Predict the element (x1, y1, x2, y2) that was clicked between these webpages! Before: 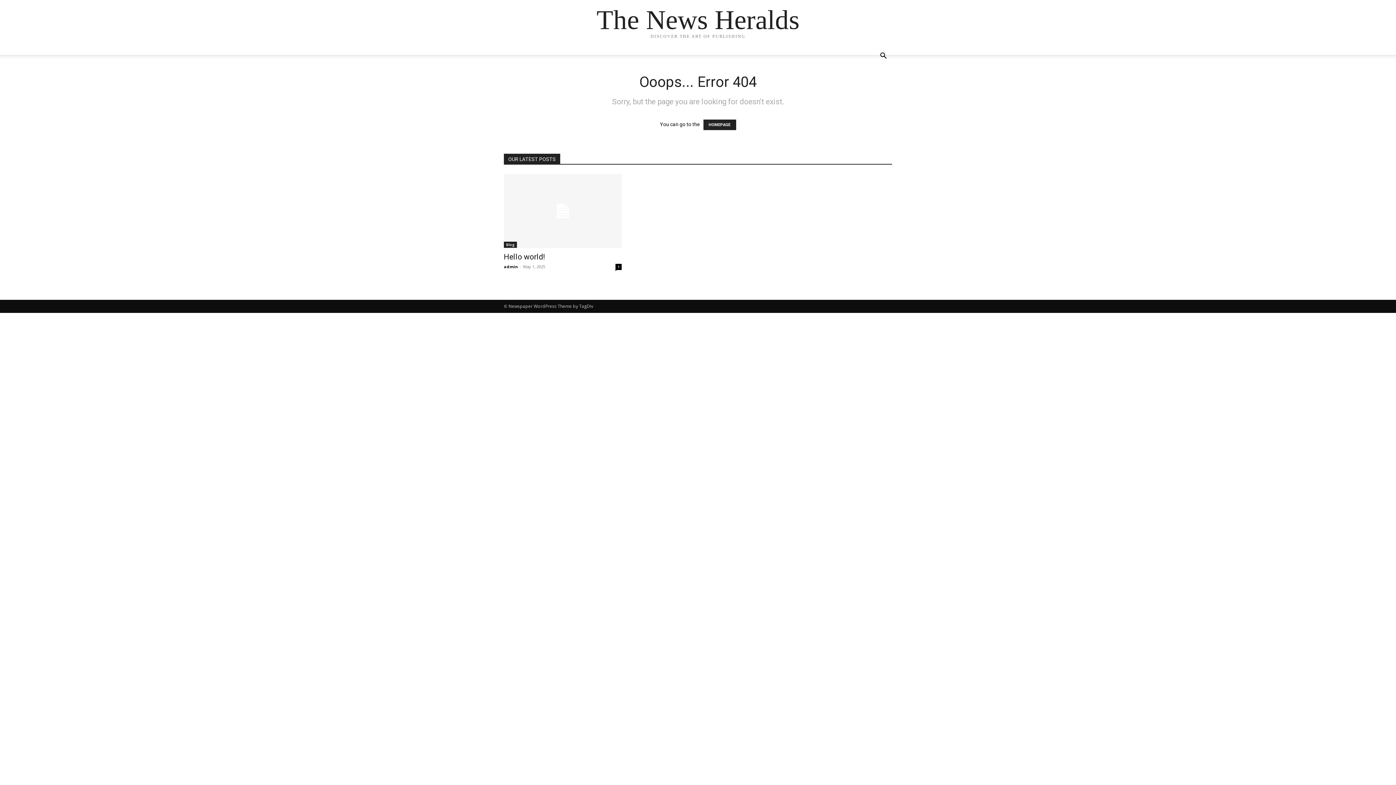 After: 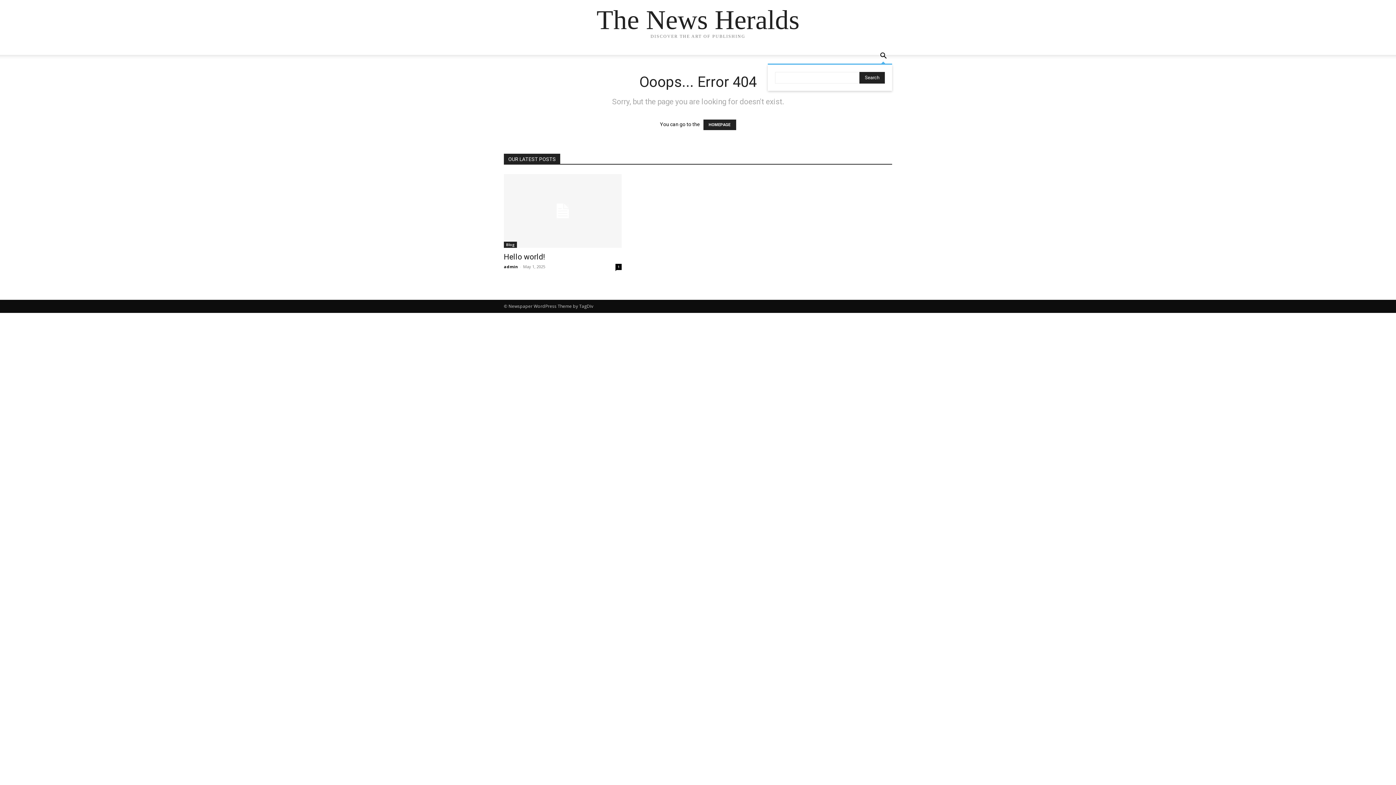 Action: label: Search bbox: (874, 53, 892, 60)